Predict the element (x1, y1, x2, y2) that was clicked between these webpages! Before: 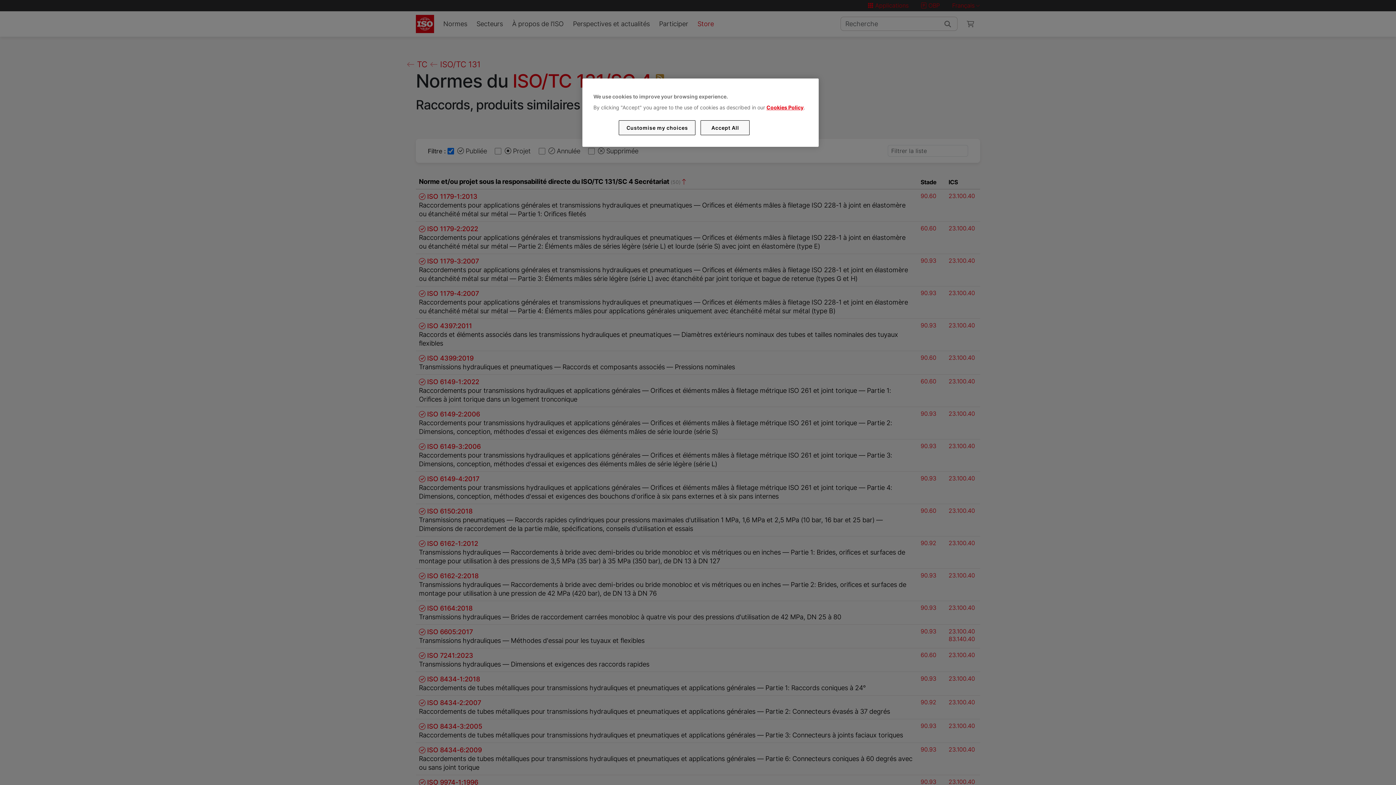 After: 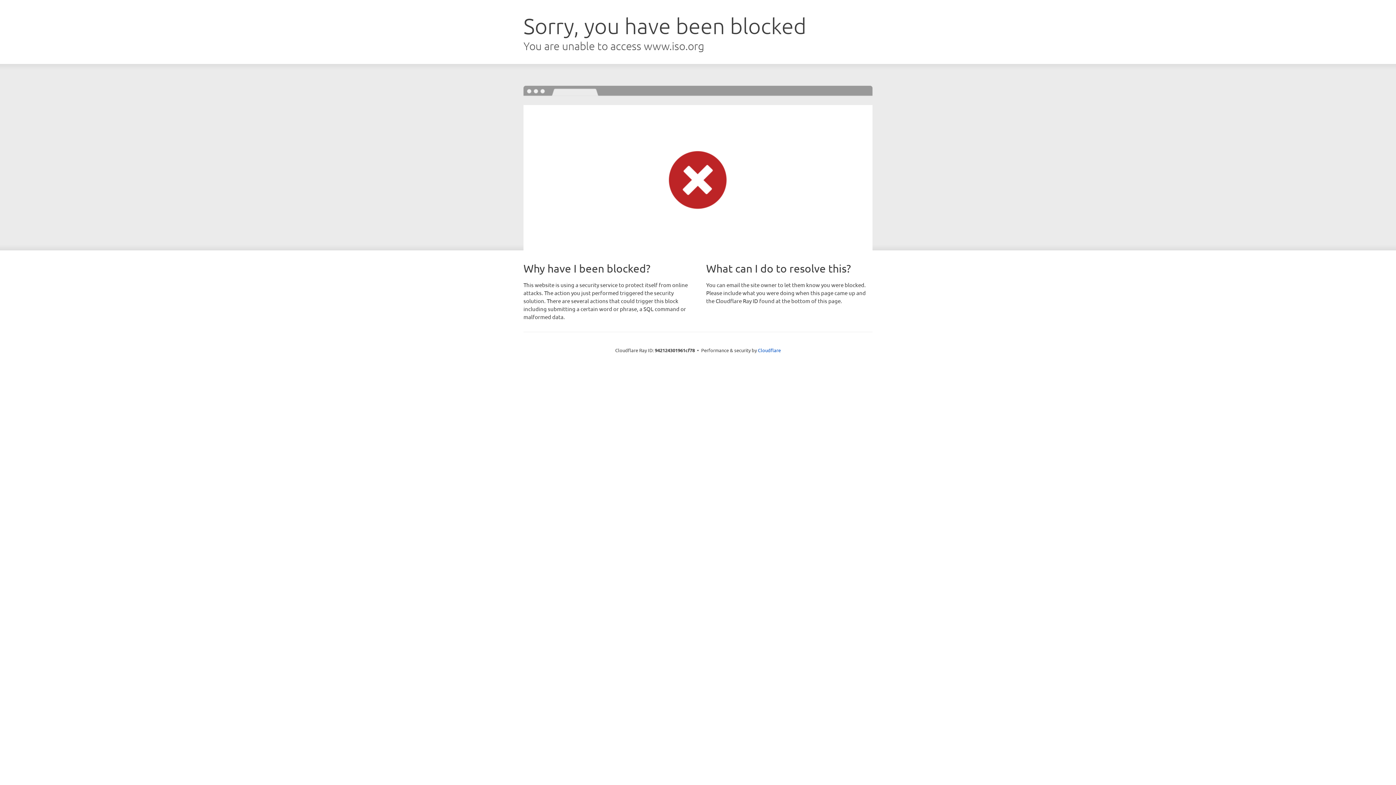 Action: bbox: (766, 104, 803, 110) label: Cookies Policy